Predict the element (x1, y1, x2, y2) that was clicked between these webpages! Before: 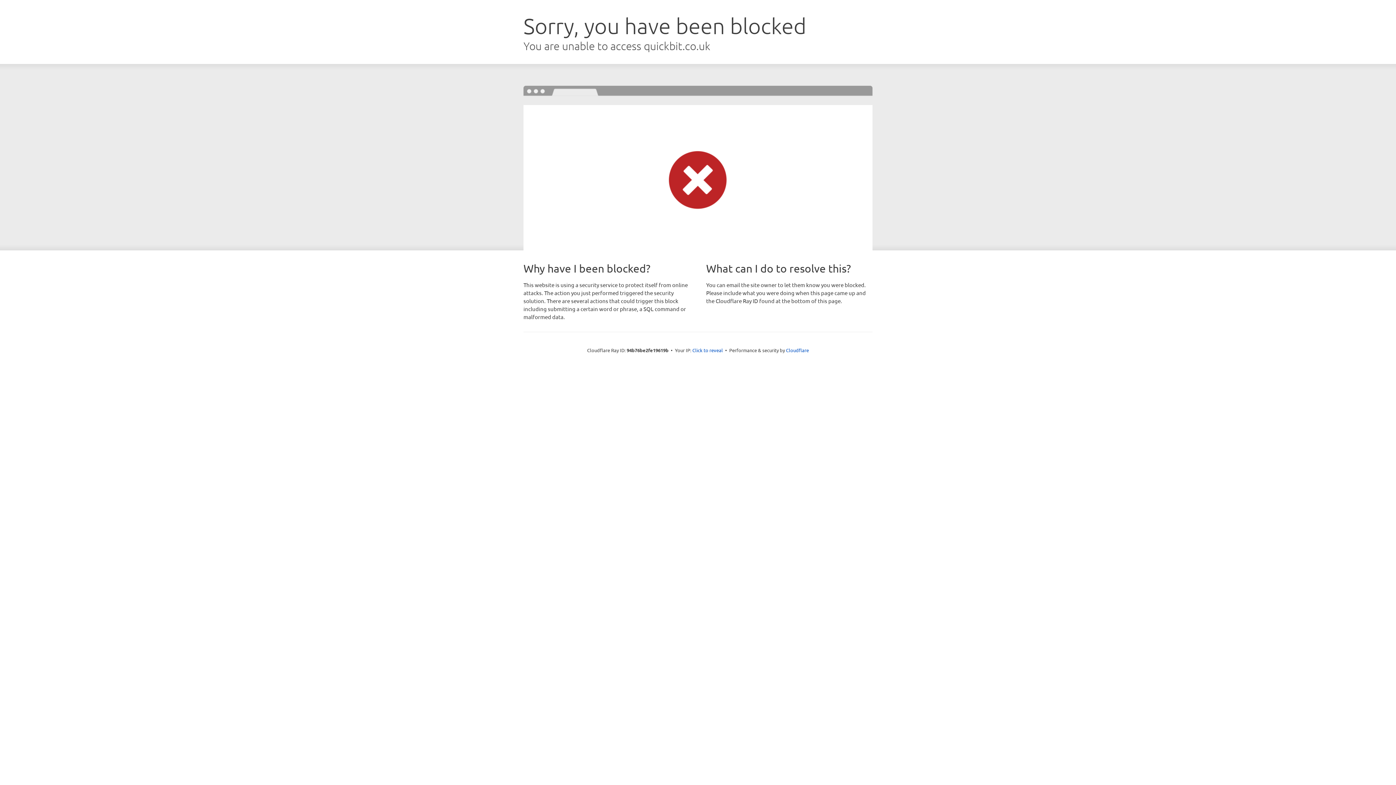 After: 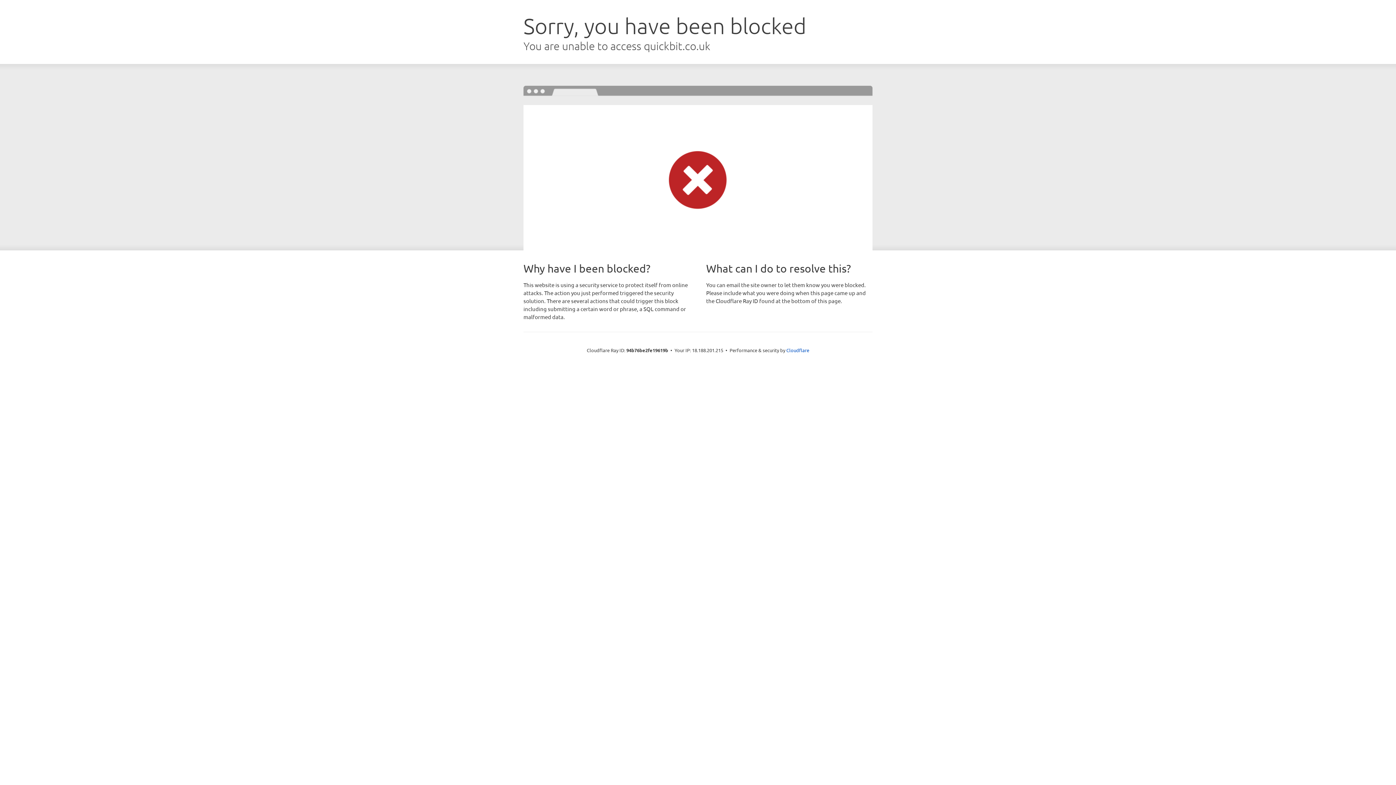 Action: label: Click to reveal bbox: (692, 346, 723, 353)